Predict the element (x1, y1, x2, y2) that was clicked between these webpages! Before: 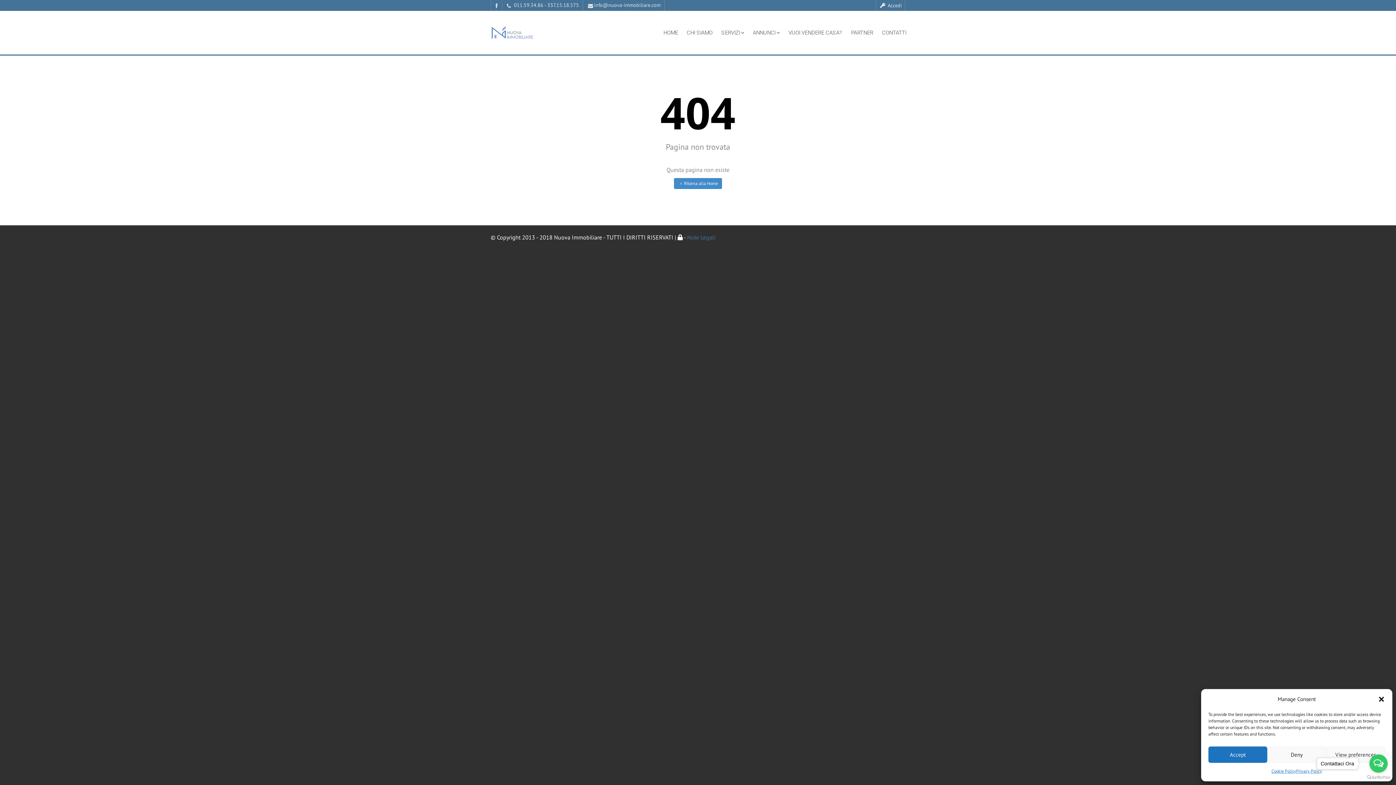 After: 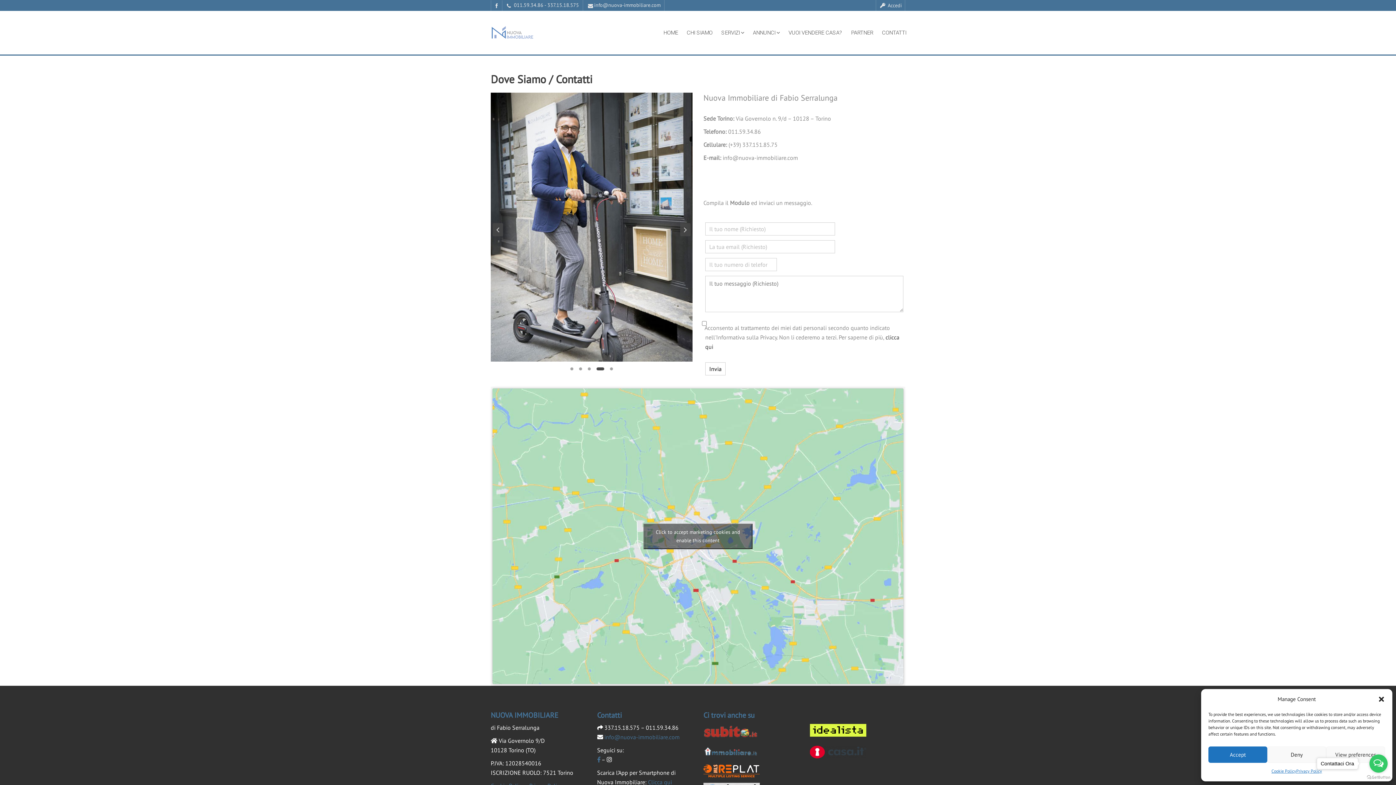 Action: bbox: (882, 10, 906, 54) label: CONTATTI